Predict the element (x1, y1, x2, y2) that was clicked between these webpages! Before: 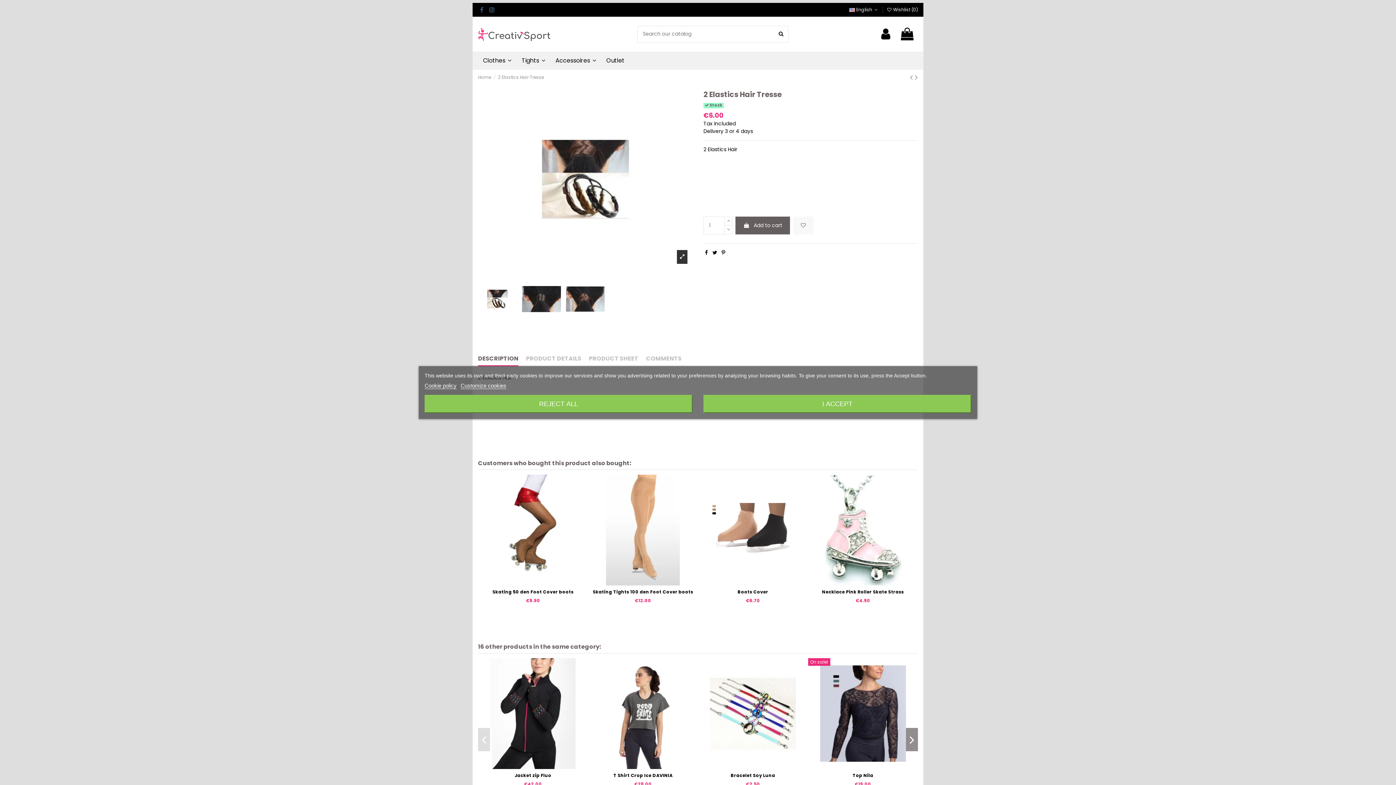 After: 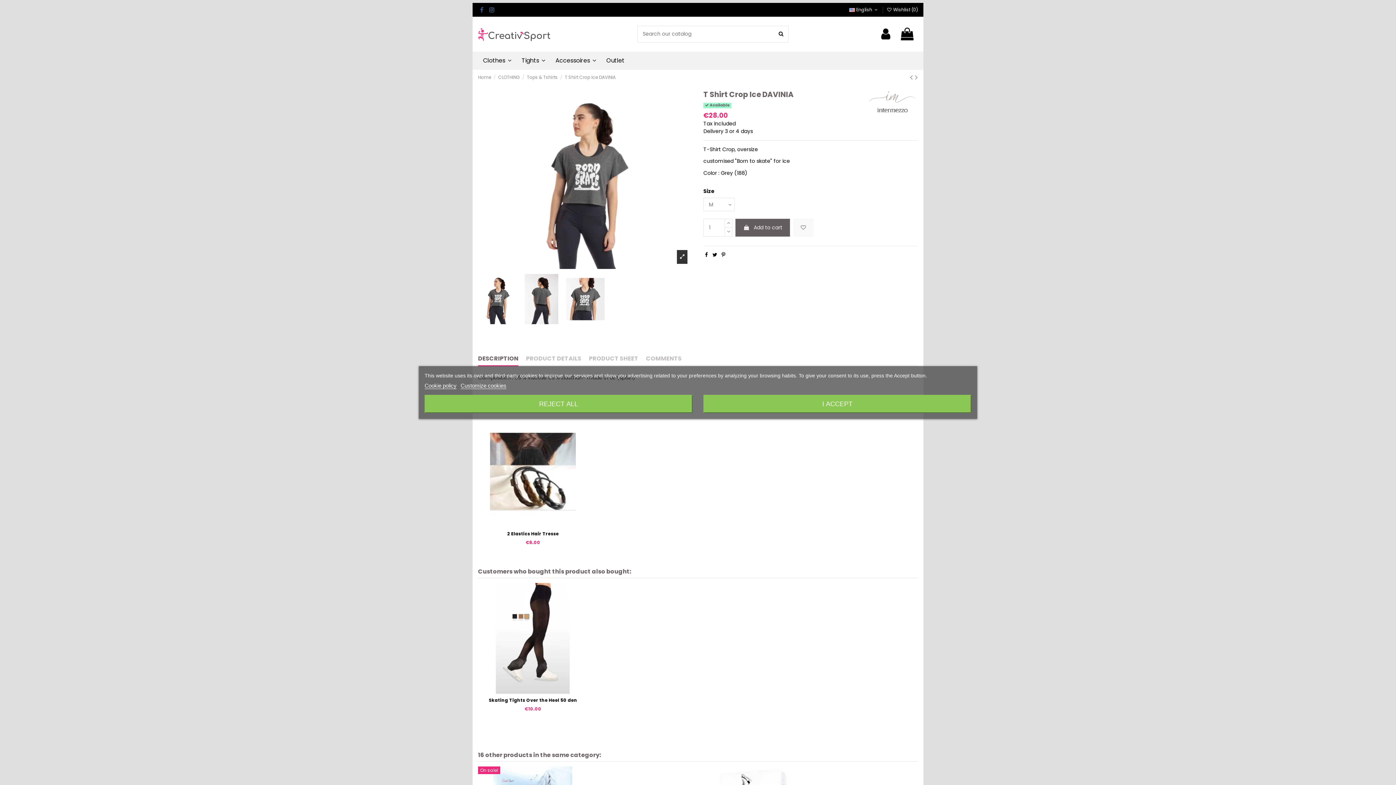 Action: label: T Shirt Crop Ice DAVINIA bbox: (613, 772, 672, 778)